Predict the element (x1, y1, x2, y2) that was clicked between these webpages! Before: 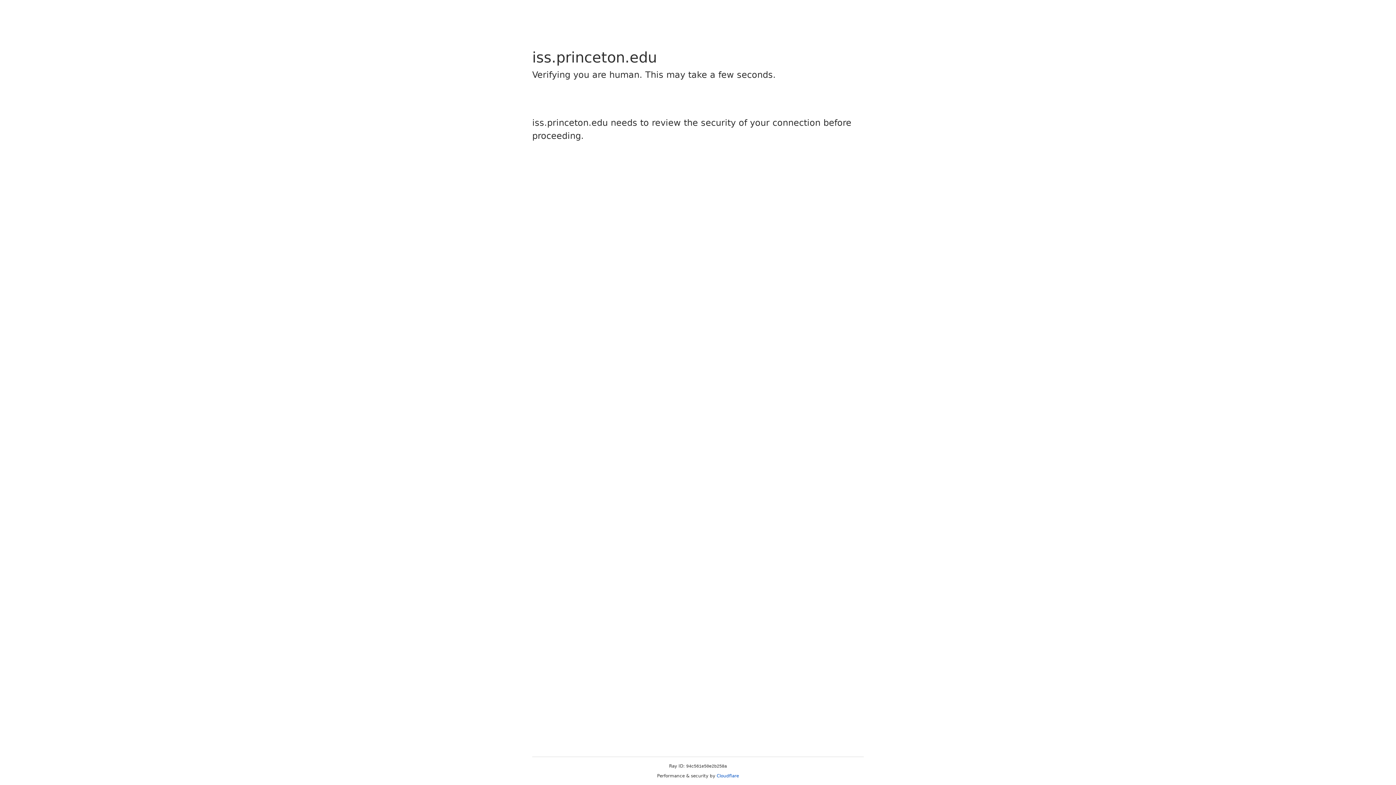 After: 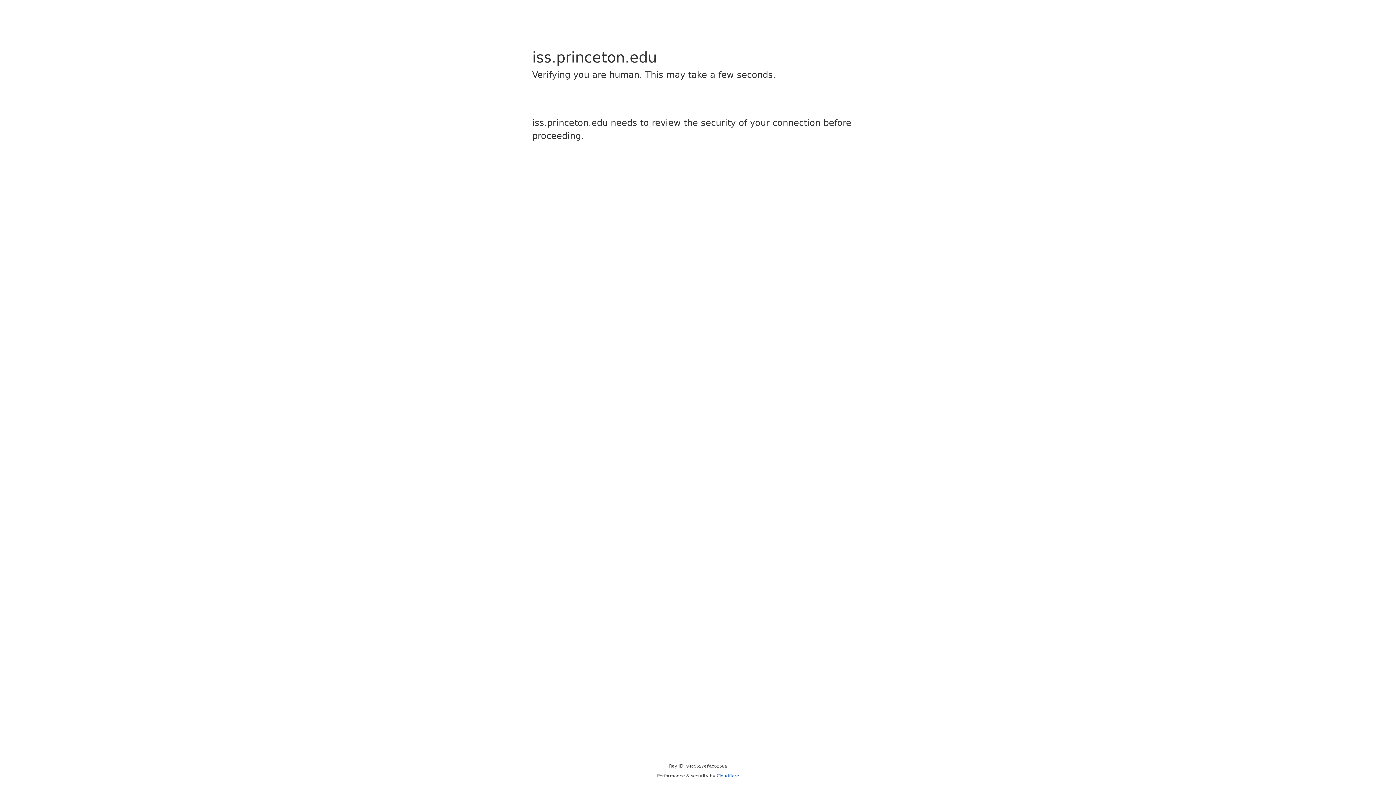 Action: label: Cloudflare bbox: (716, 773, 739, 778)